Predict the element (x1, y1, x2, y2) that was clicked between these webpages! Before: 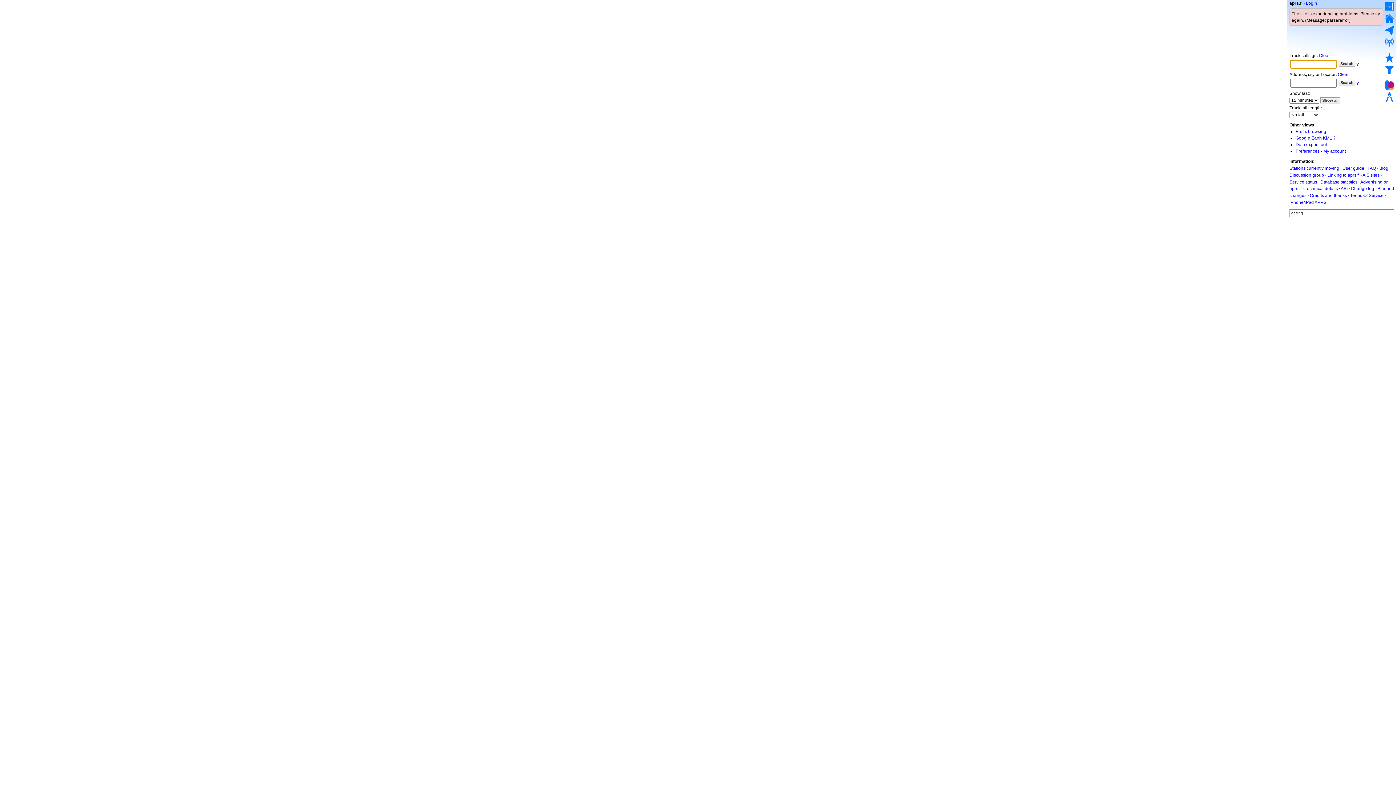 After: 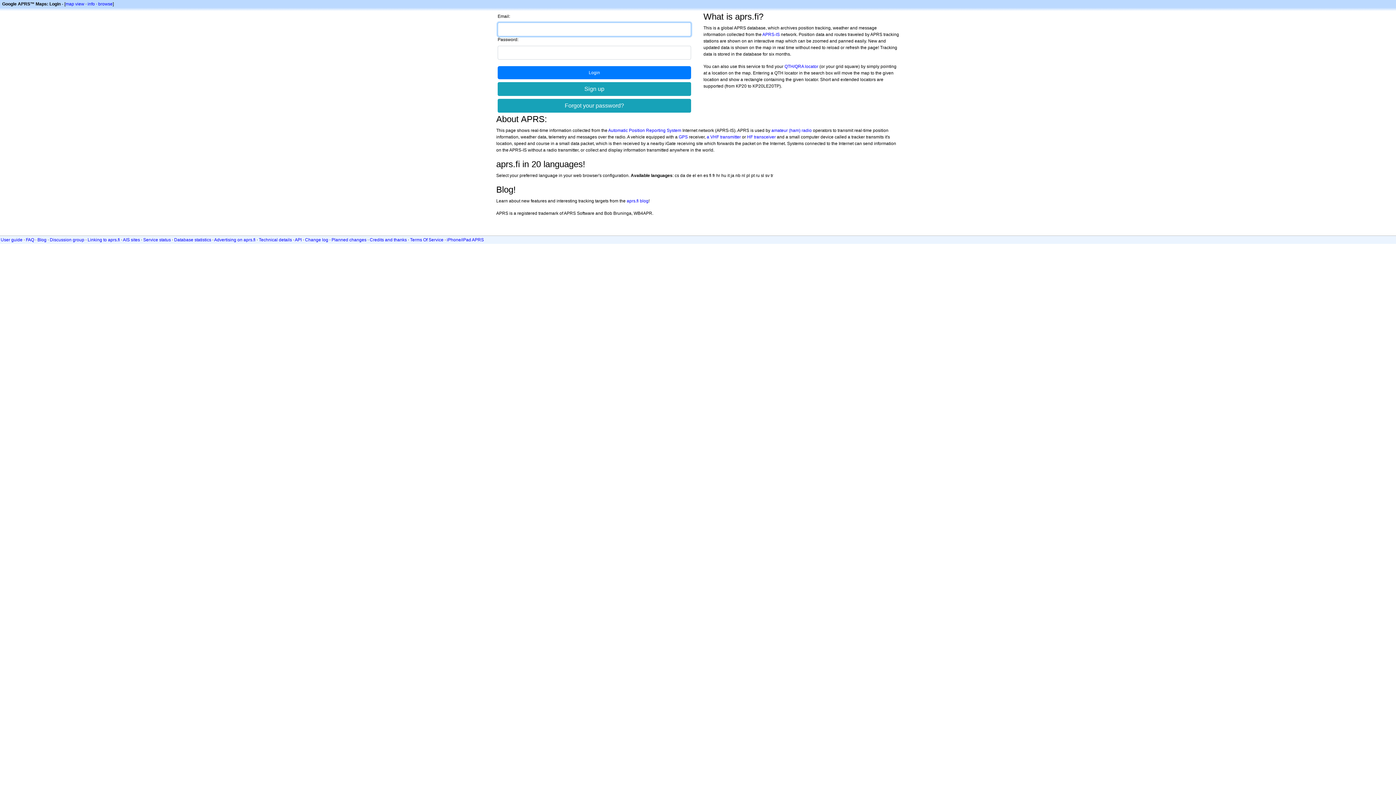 Action: label: Data export tool bbox: (1296, 142, 1327, 147)